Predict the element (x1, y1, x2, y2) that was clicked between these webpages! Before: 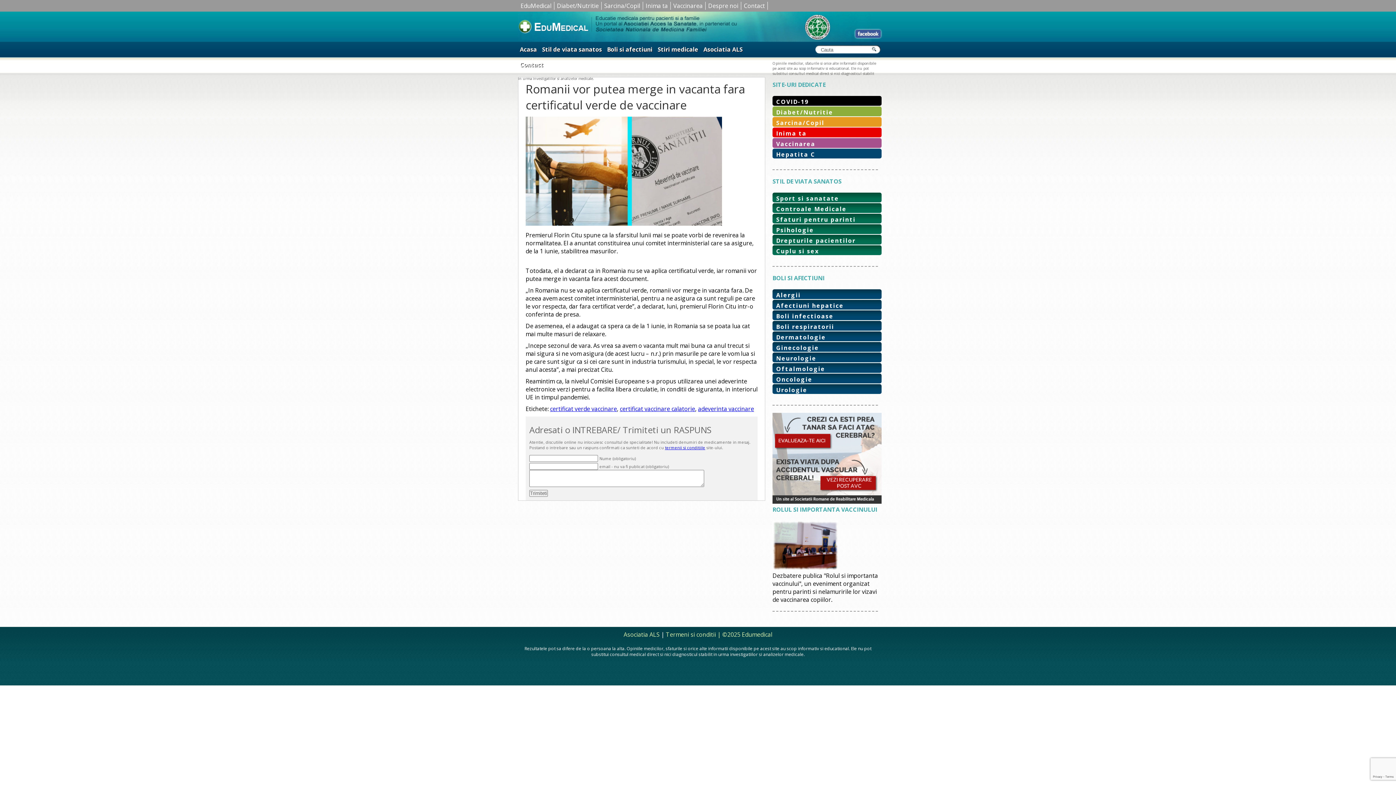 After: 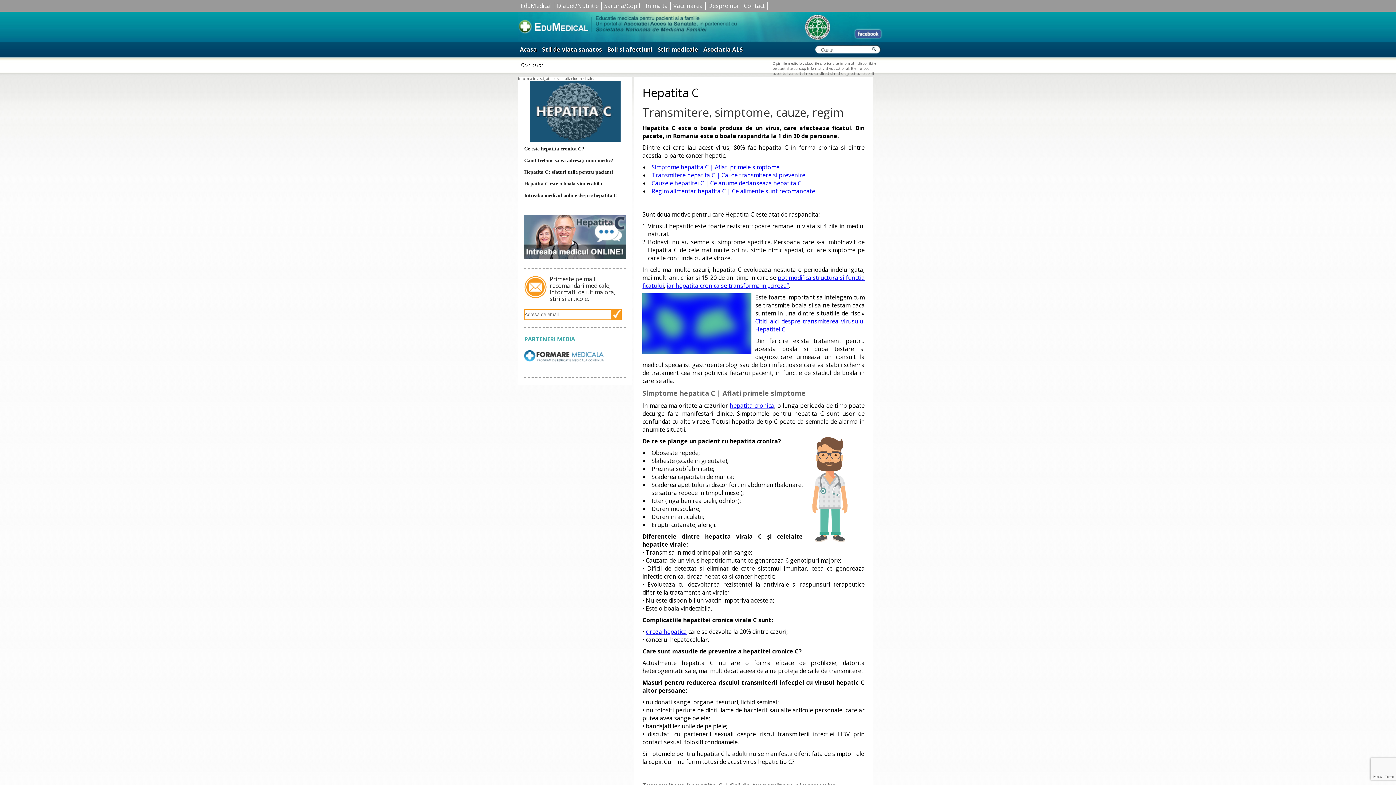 Action: label: Hepatita C bbox: (776, 150, 815, 158)